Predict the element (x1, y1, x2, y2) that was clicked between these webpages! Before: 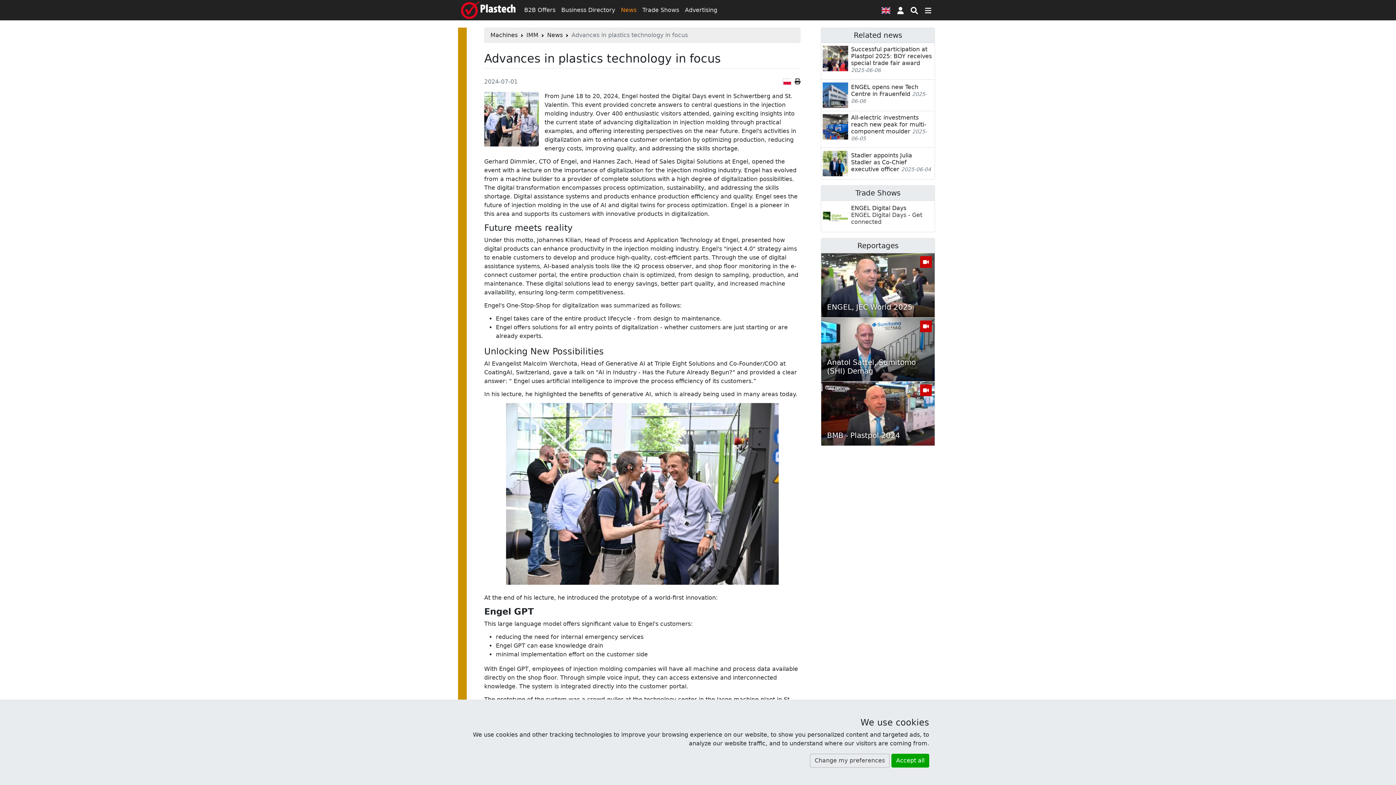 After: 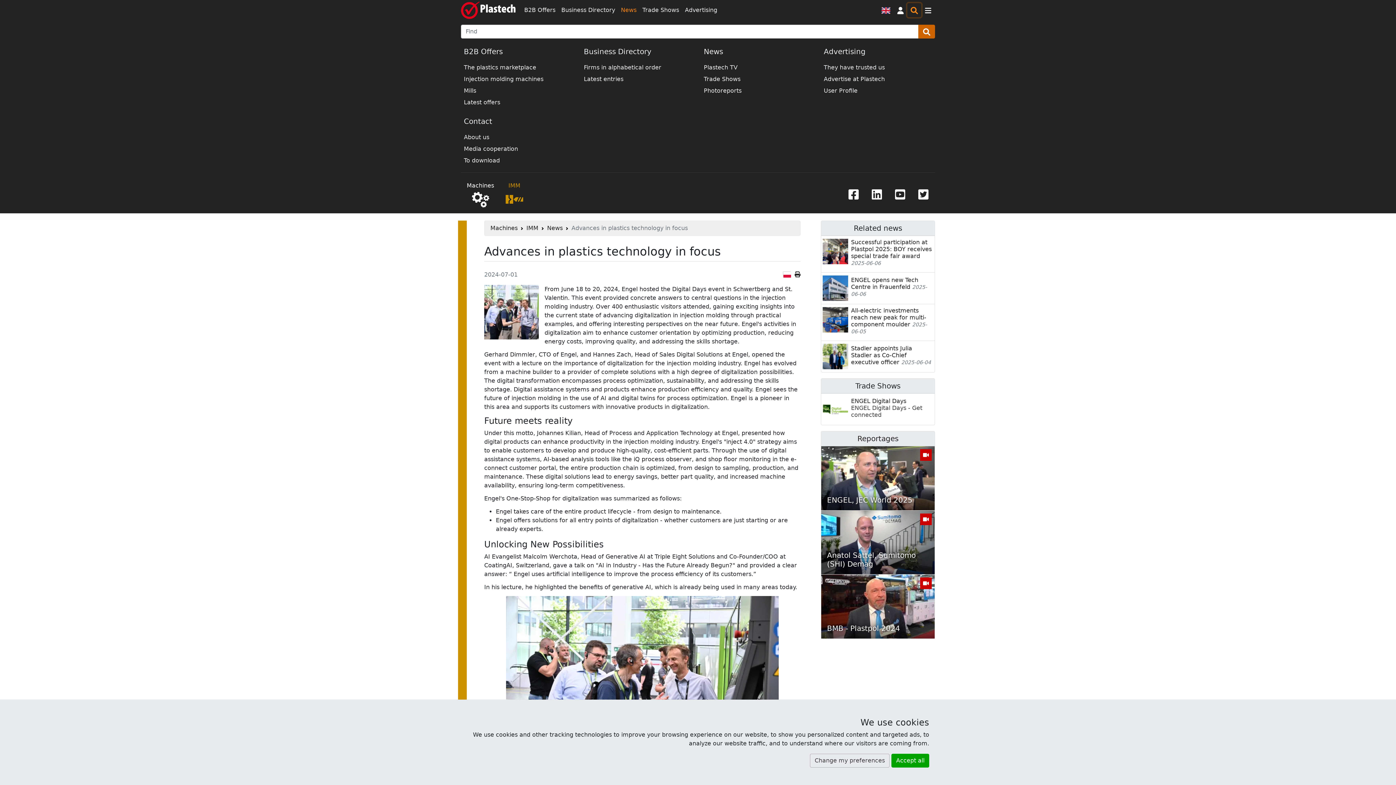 Action: label: Search engine bbox: (907, 3, 921, 17)